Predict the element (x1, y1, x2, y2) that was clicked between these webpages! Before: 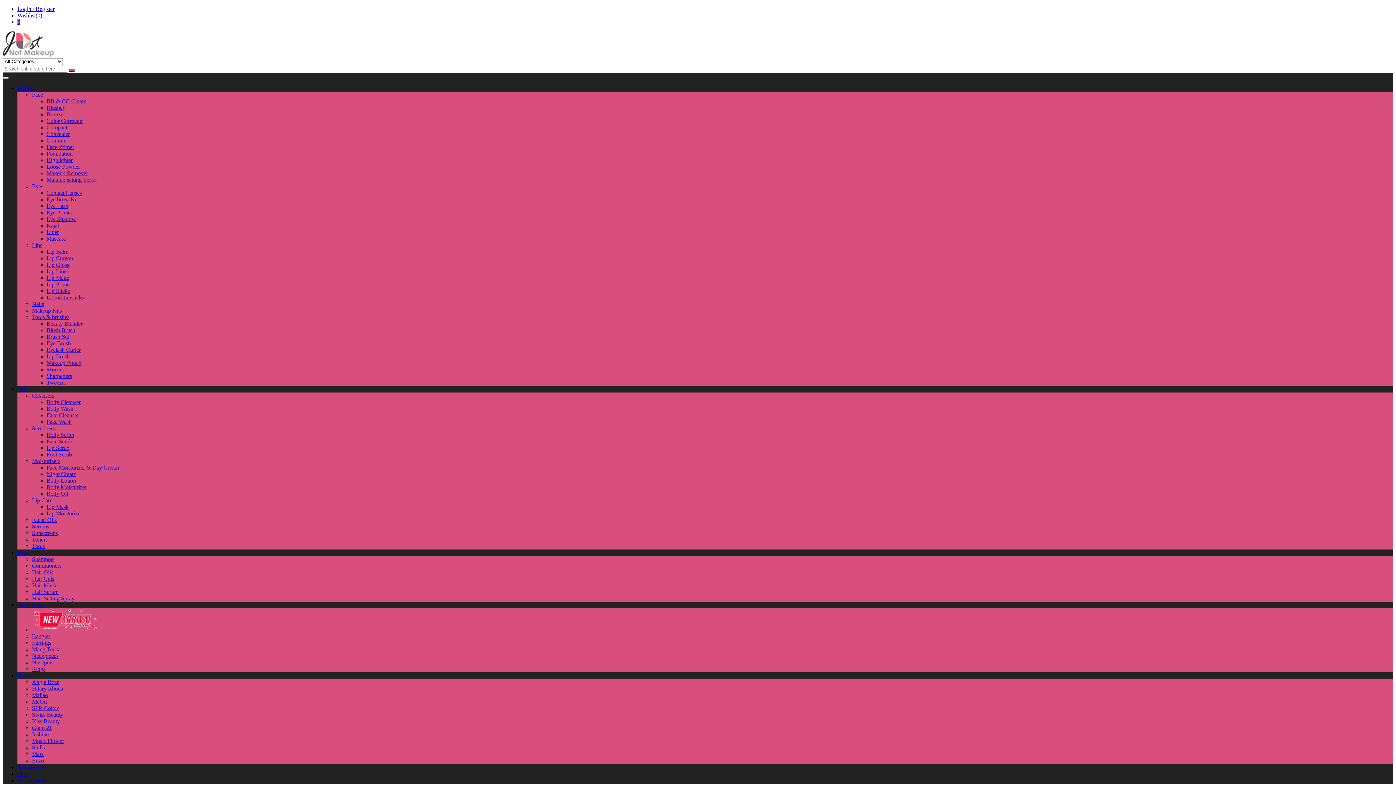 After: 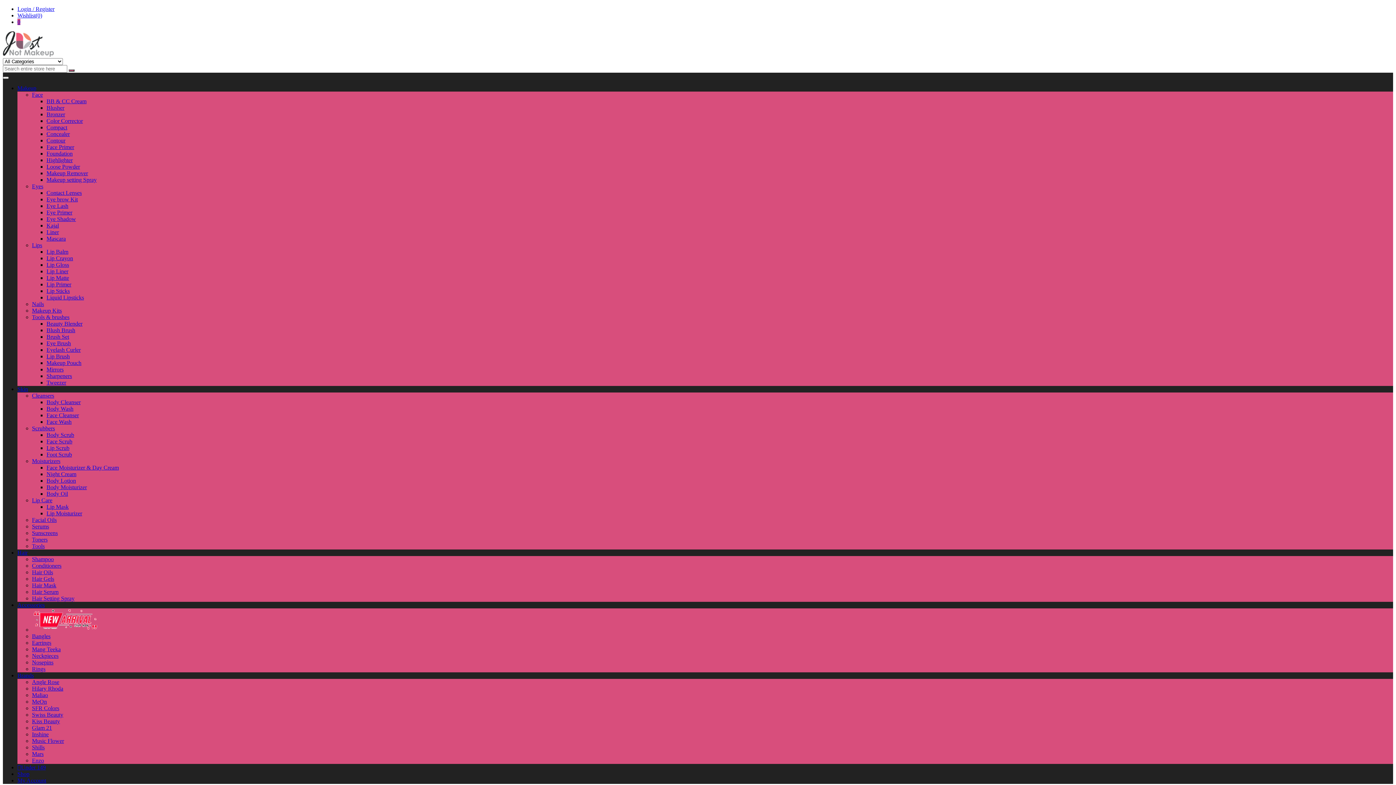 Action: label: Face Cleanser bbox: (46, 412, 78, 418)